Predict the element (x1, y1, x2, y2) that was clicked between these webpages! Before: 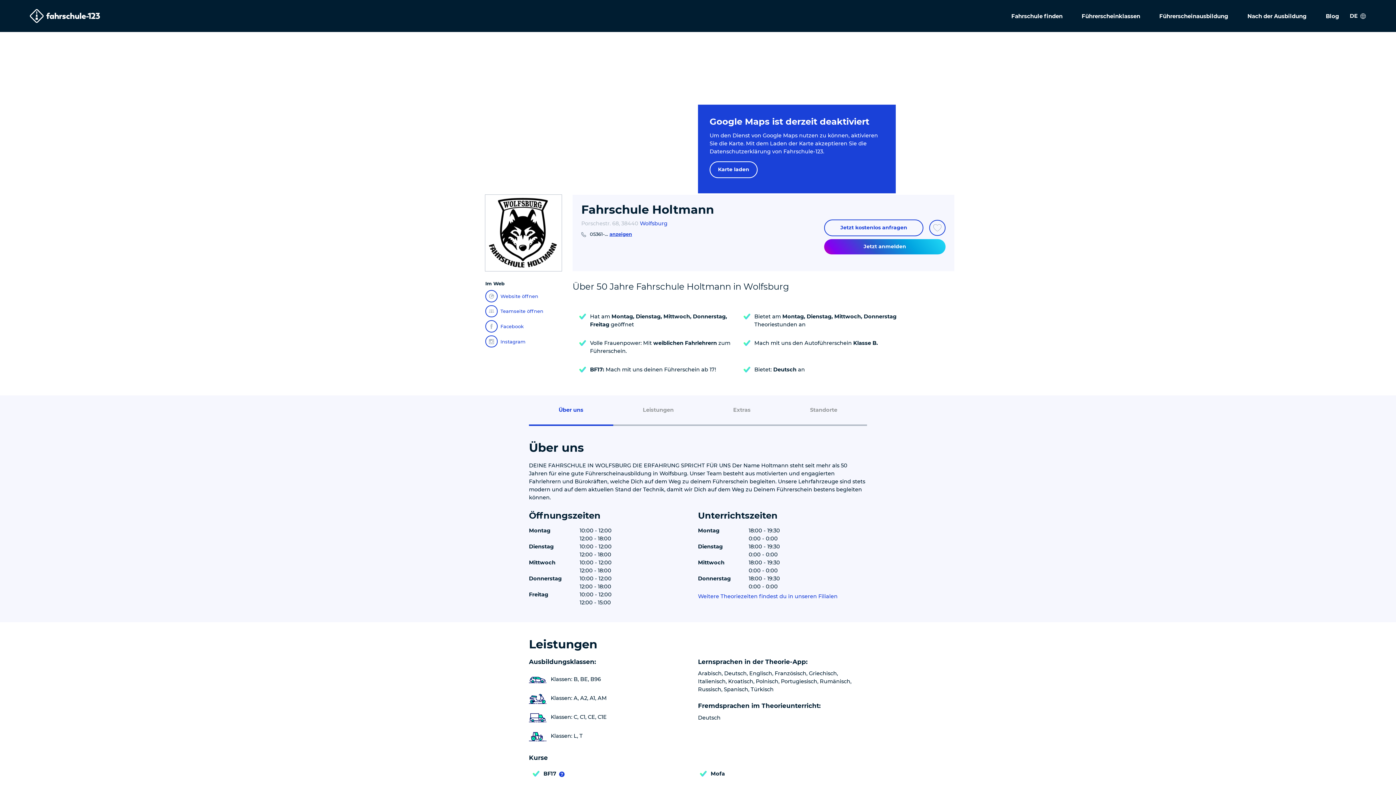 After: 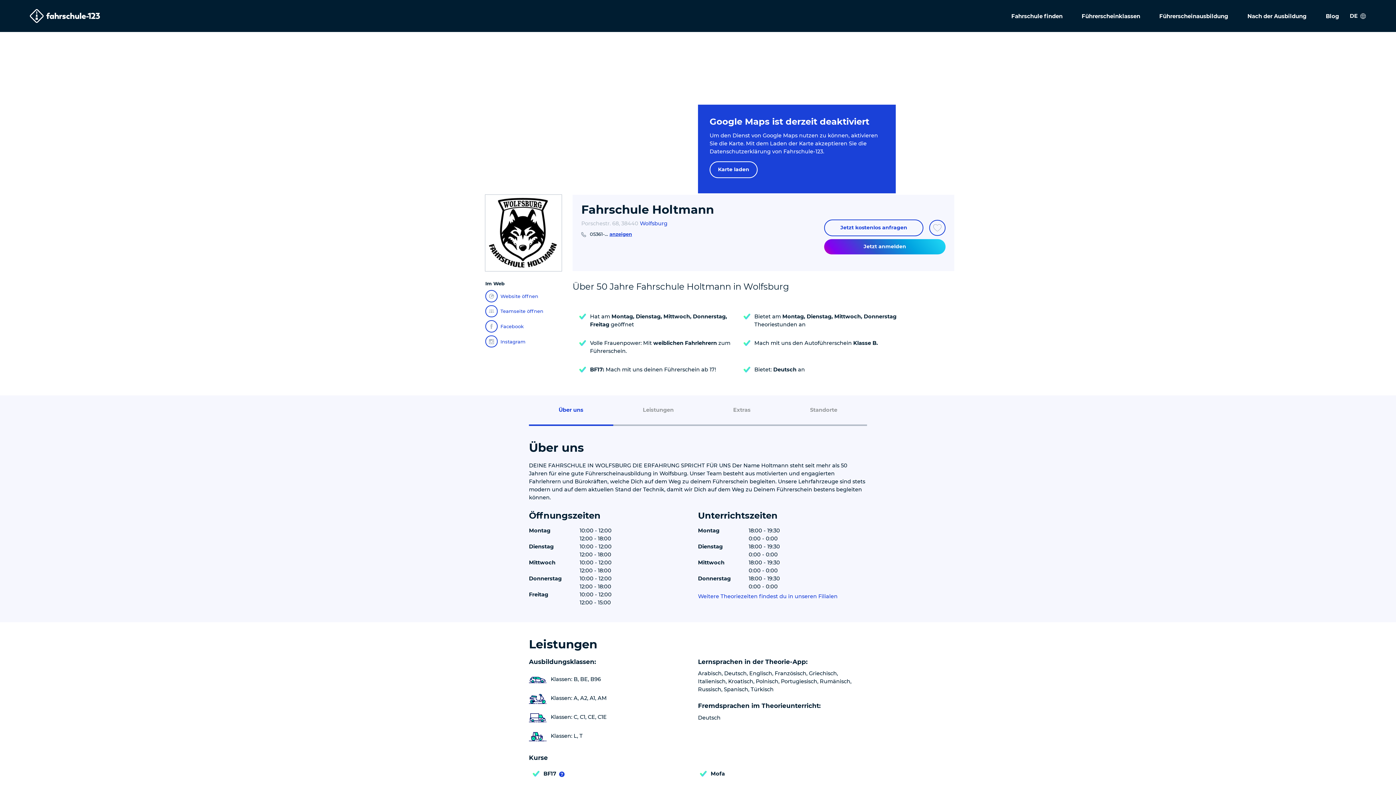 Action: bbox: (485, 305, 560, 317) label: Teamseite öffnen